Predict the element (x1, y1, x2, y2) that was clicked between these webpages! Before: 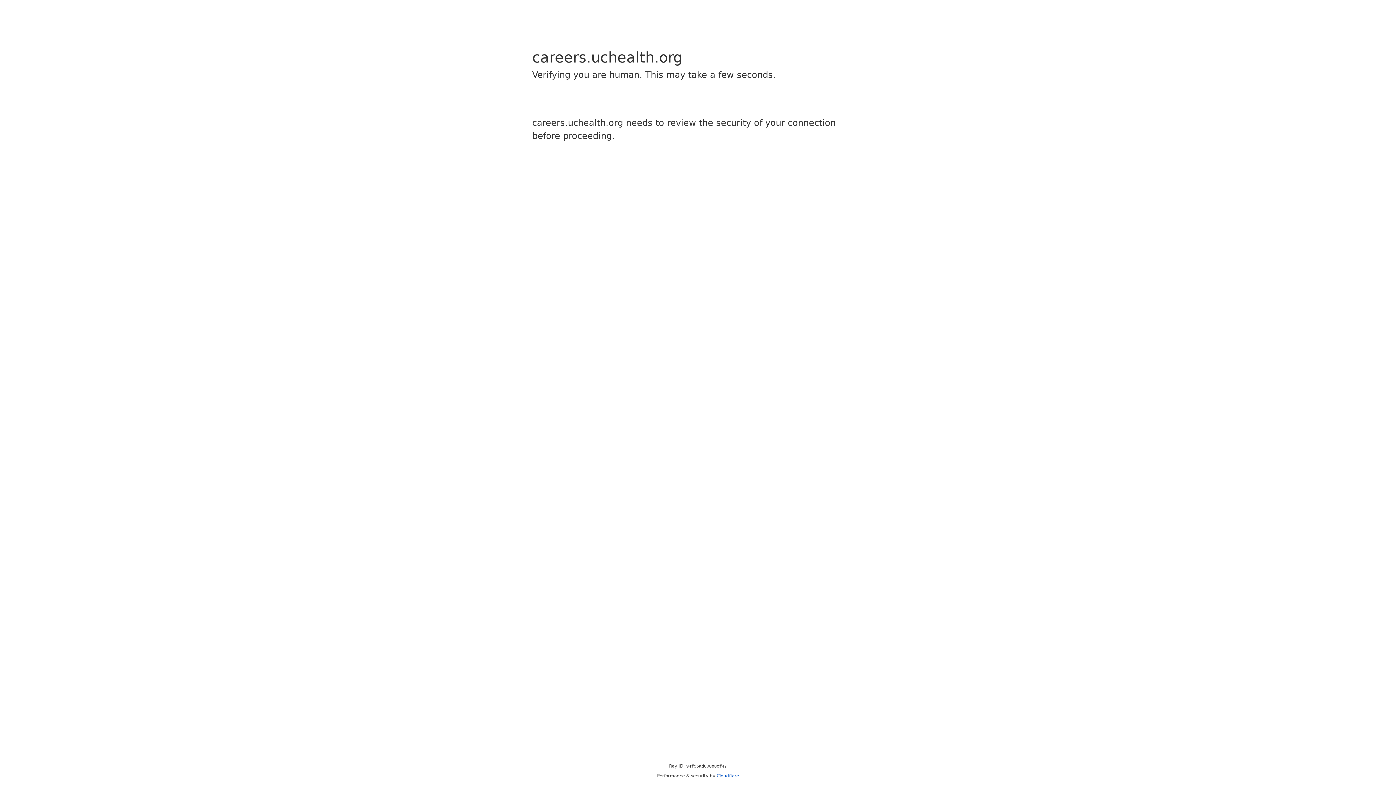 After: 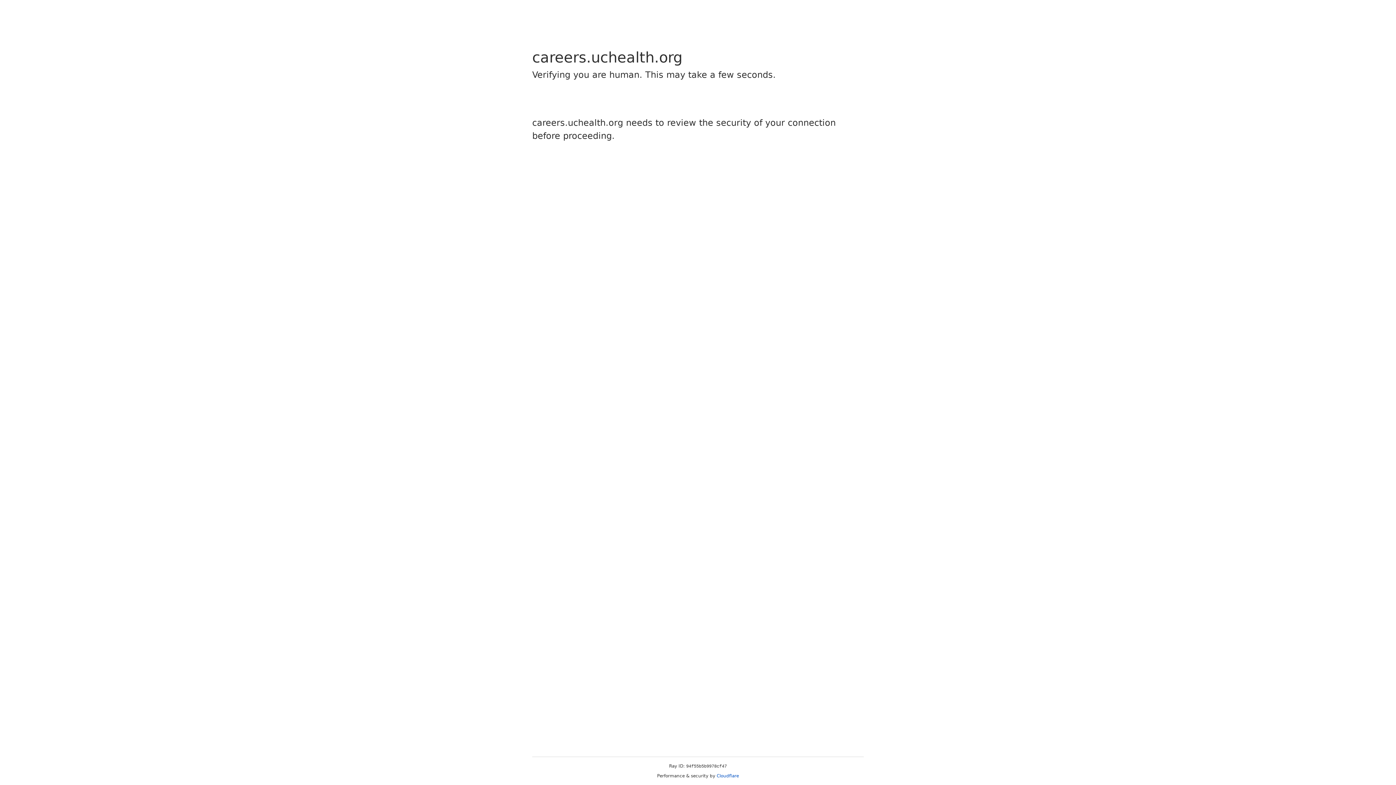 Action: bbox: (716, 773, 739, 778) label: Cloudflare